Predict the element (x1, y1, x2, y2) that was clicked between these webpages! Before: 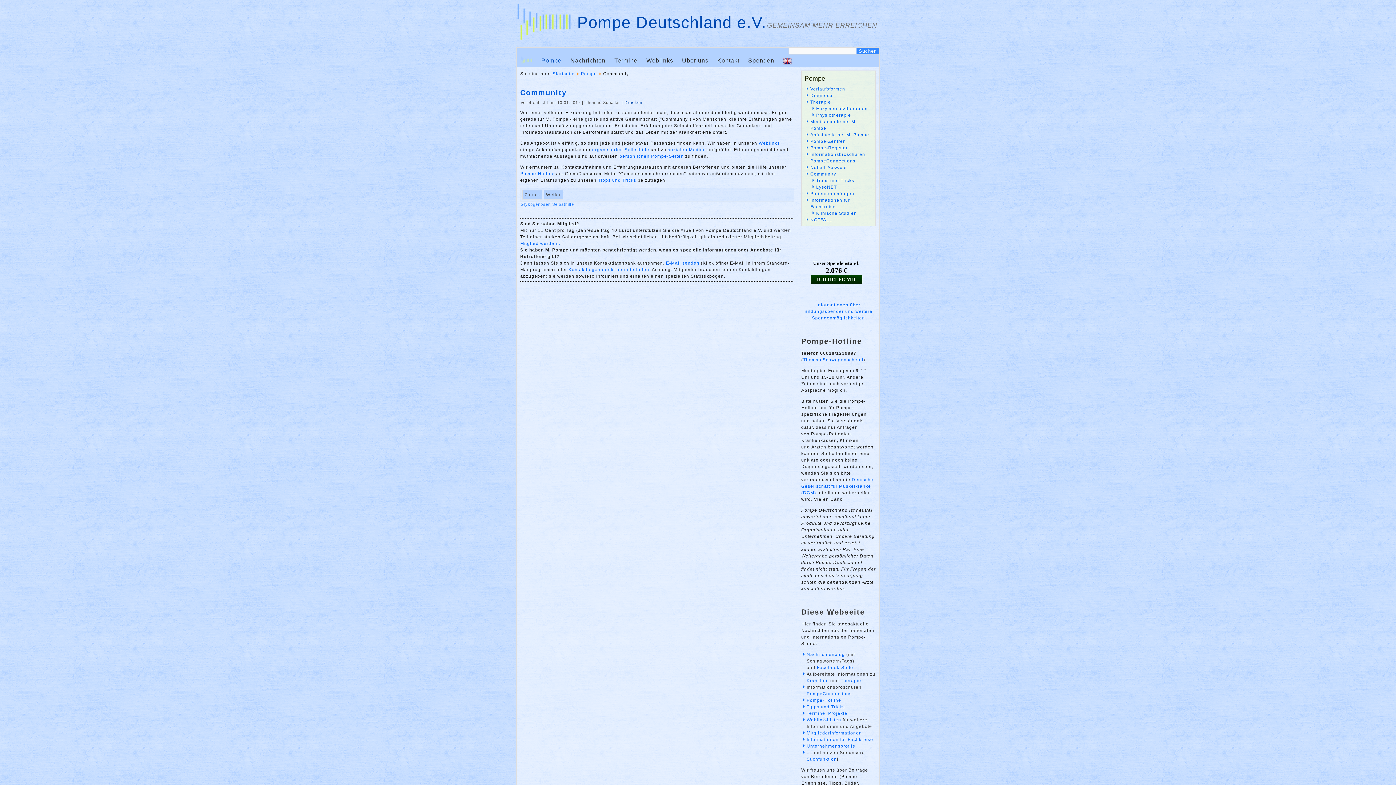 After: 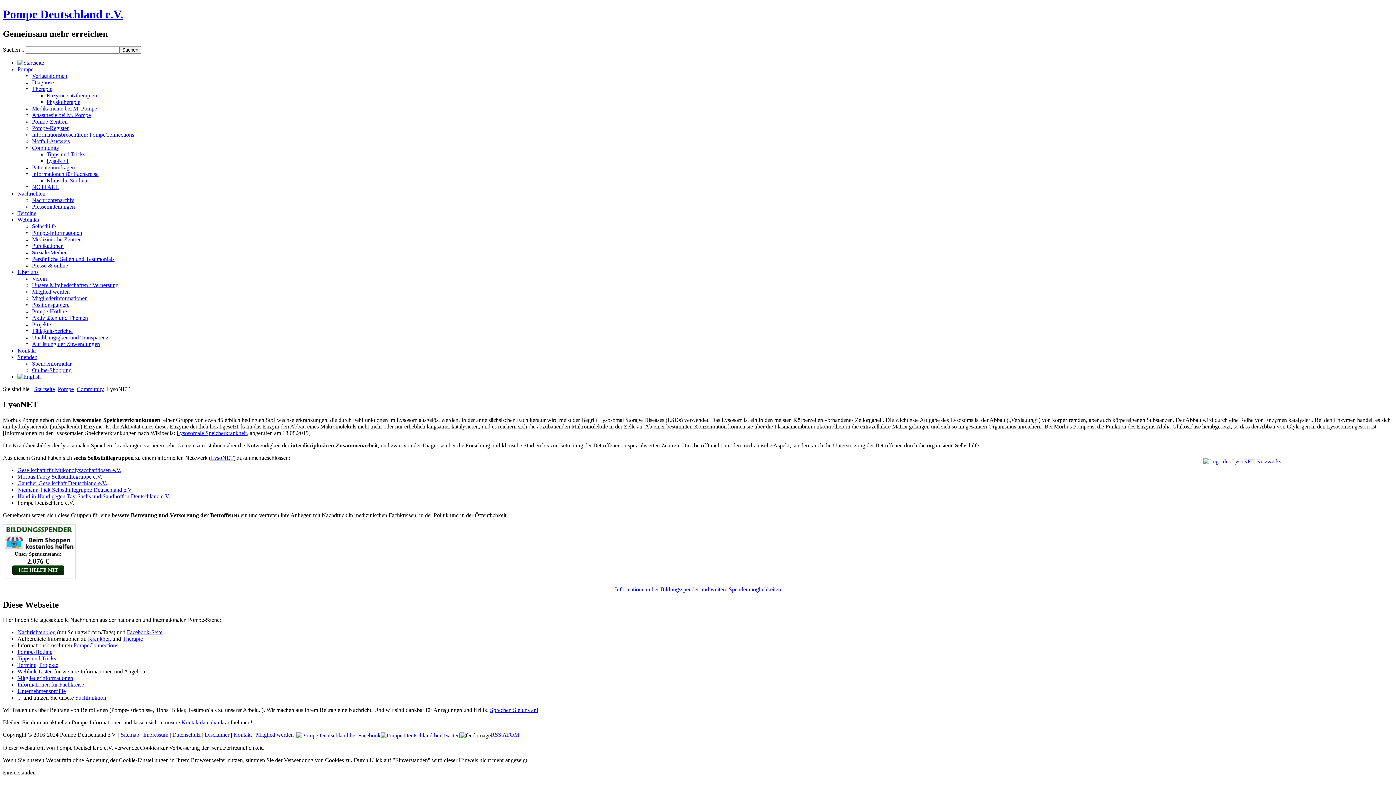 Action: bbox: (816, 184, 837, 189) label: LysoNET